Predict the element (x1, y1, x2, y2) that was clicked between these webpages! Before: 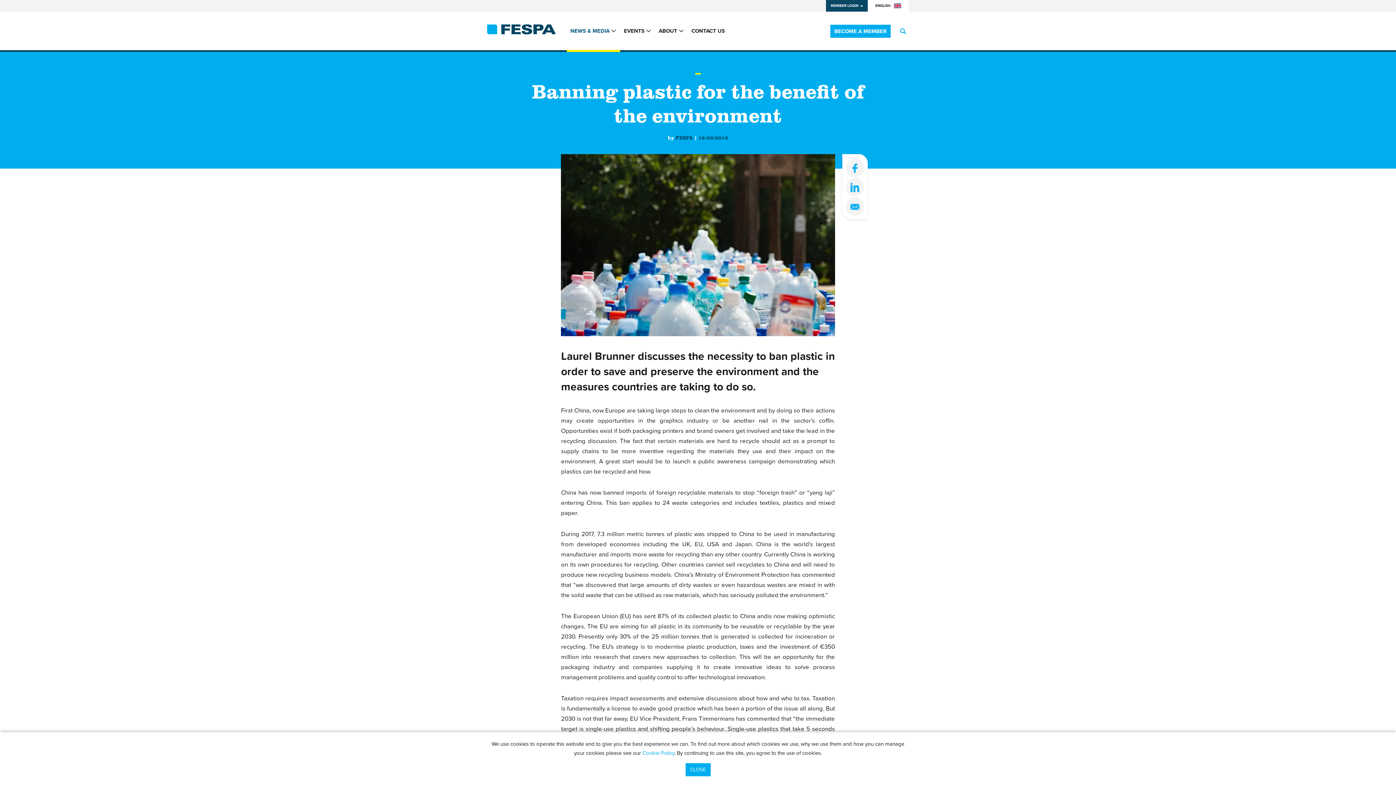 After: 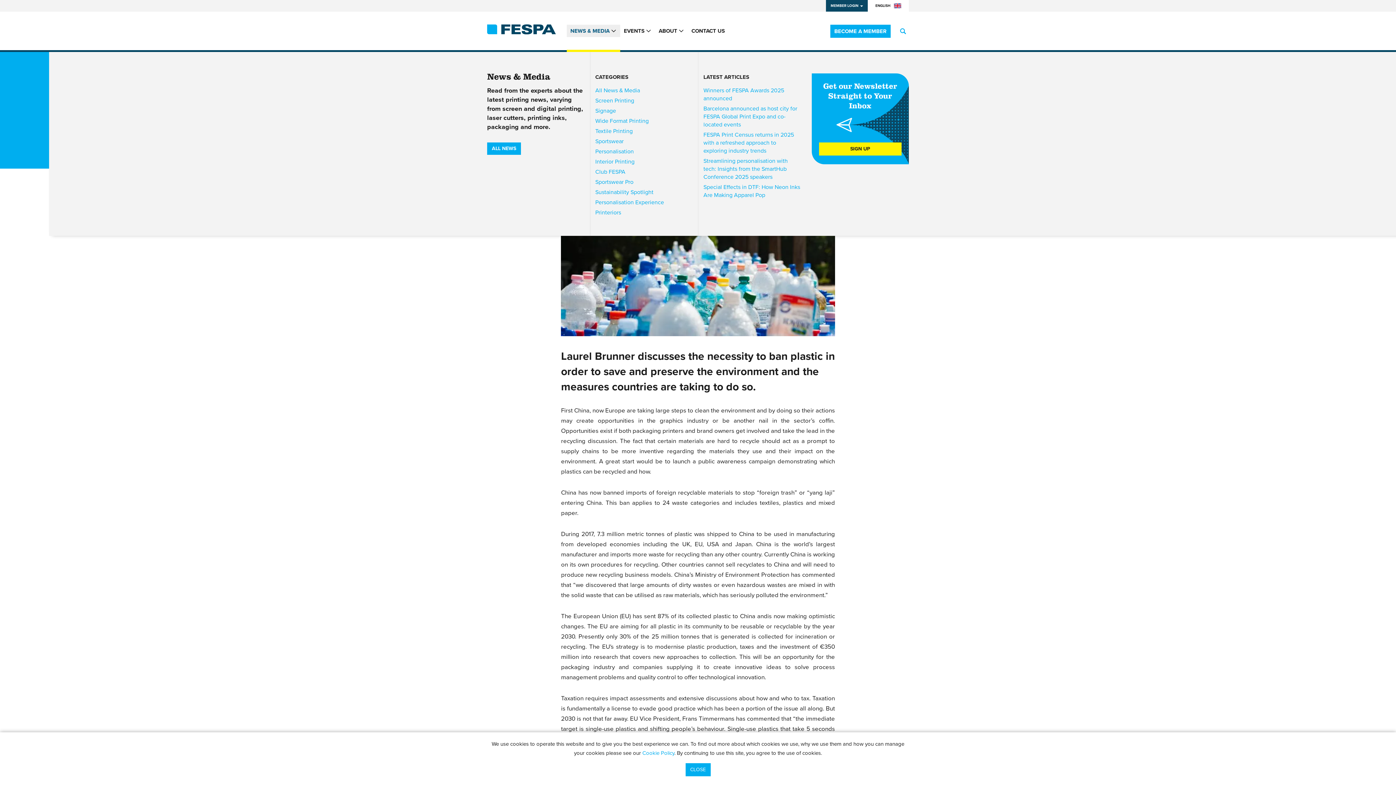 Action: label: NEWS & MEDIA bbox: (566, 24, 620, 37)